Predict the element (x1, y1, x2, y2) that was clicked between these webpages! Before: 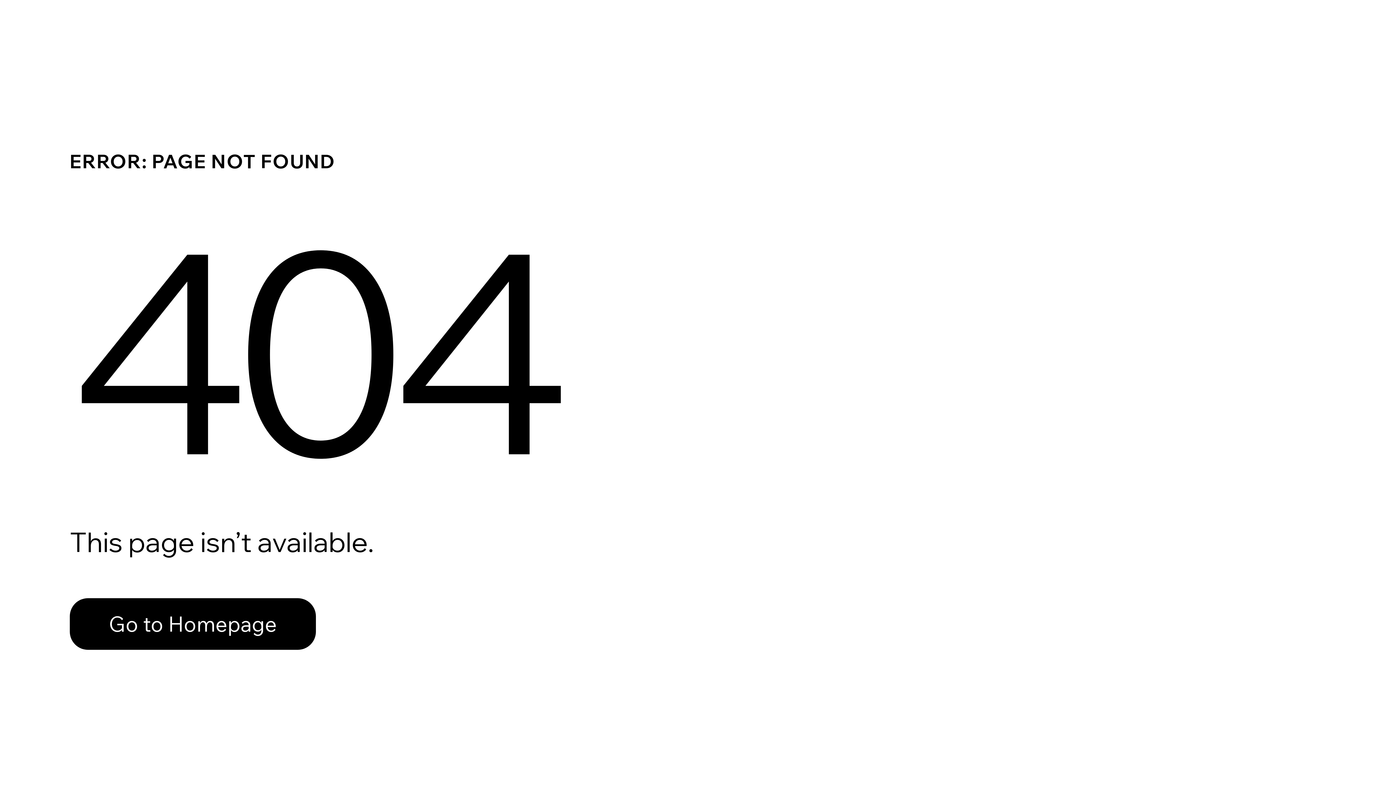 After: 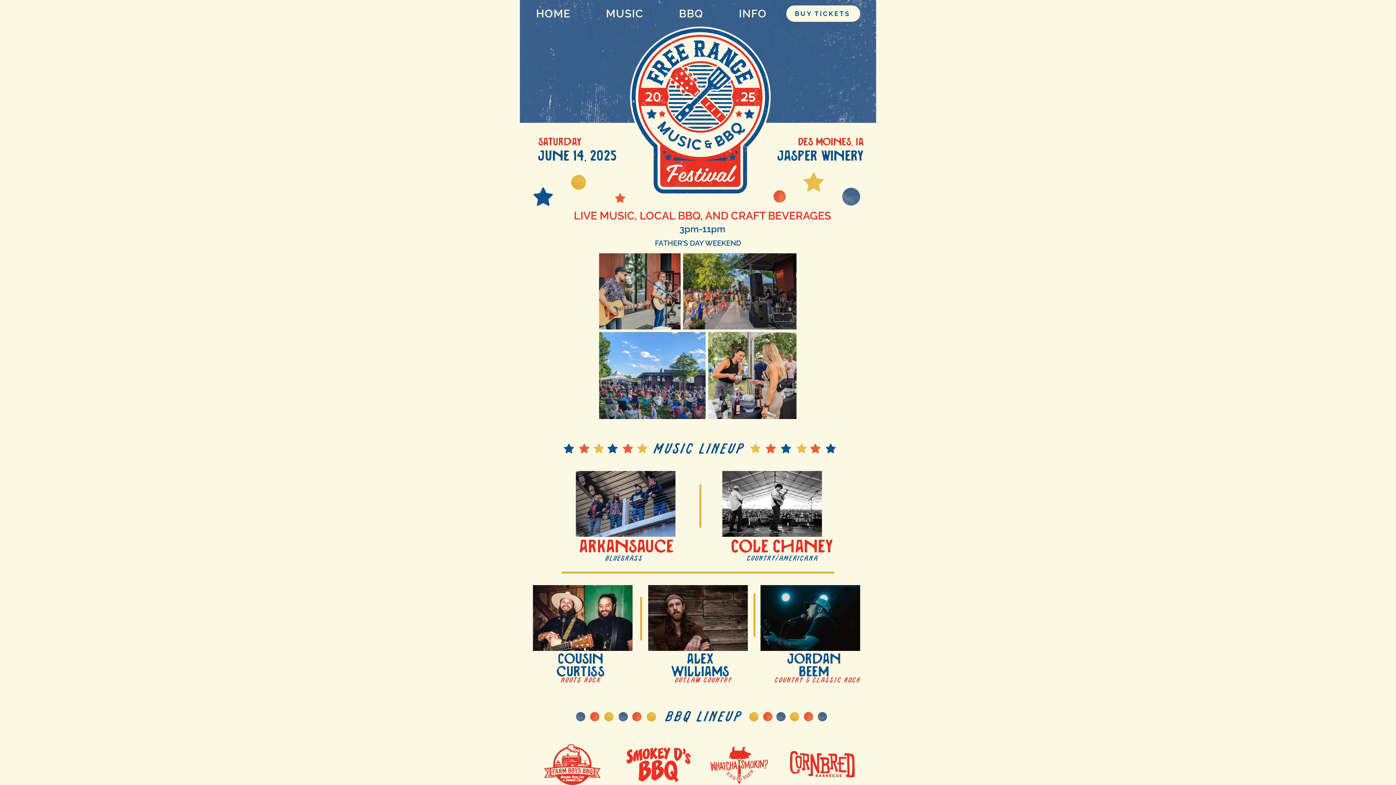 Action: bbox: (69, 598, 316, 650) label: Go to Homepage